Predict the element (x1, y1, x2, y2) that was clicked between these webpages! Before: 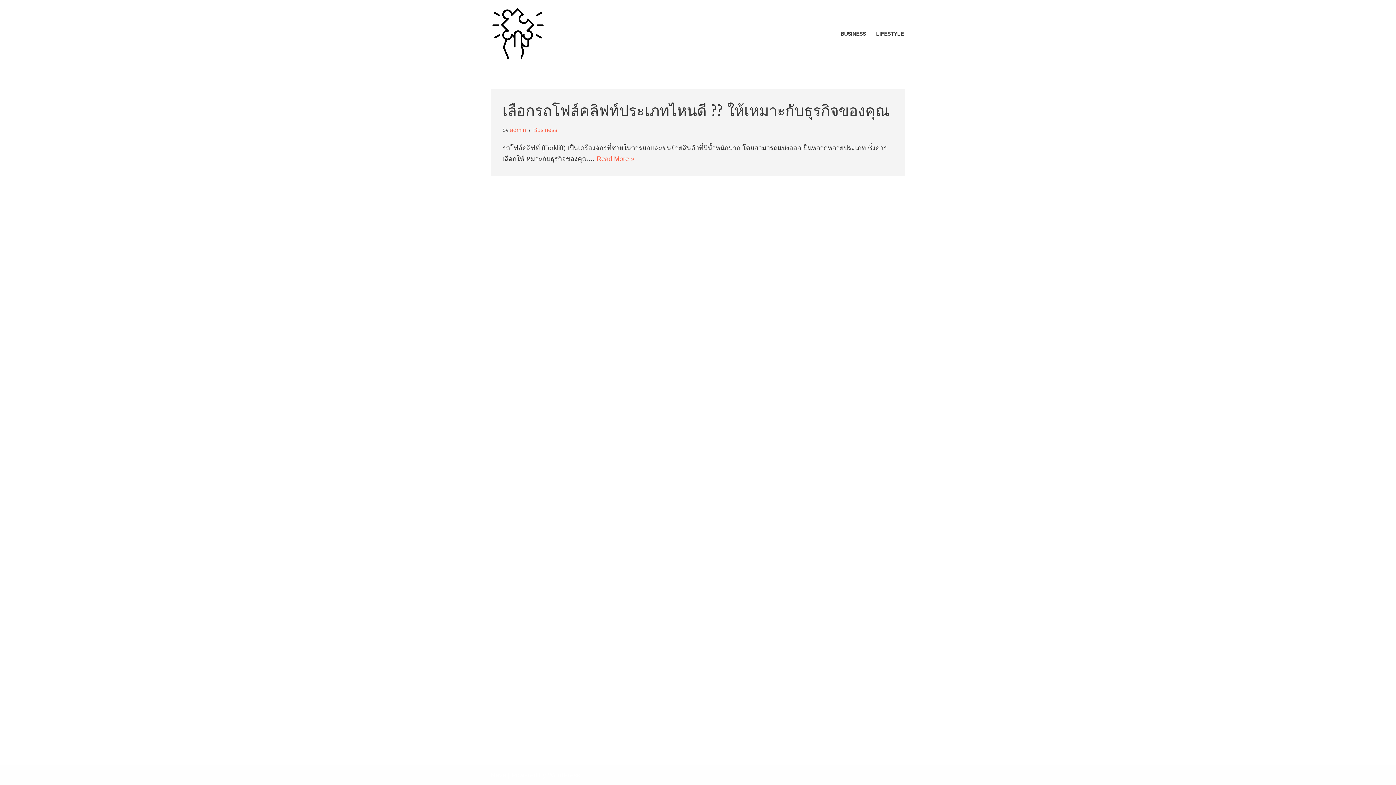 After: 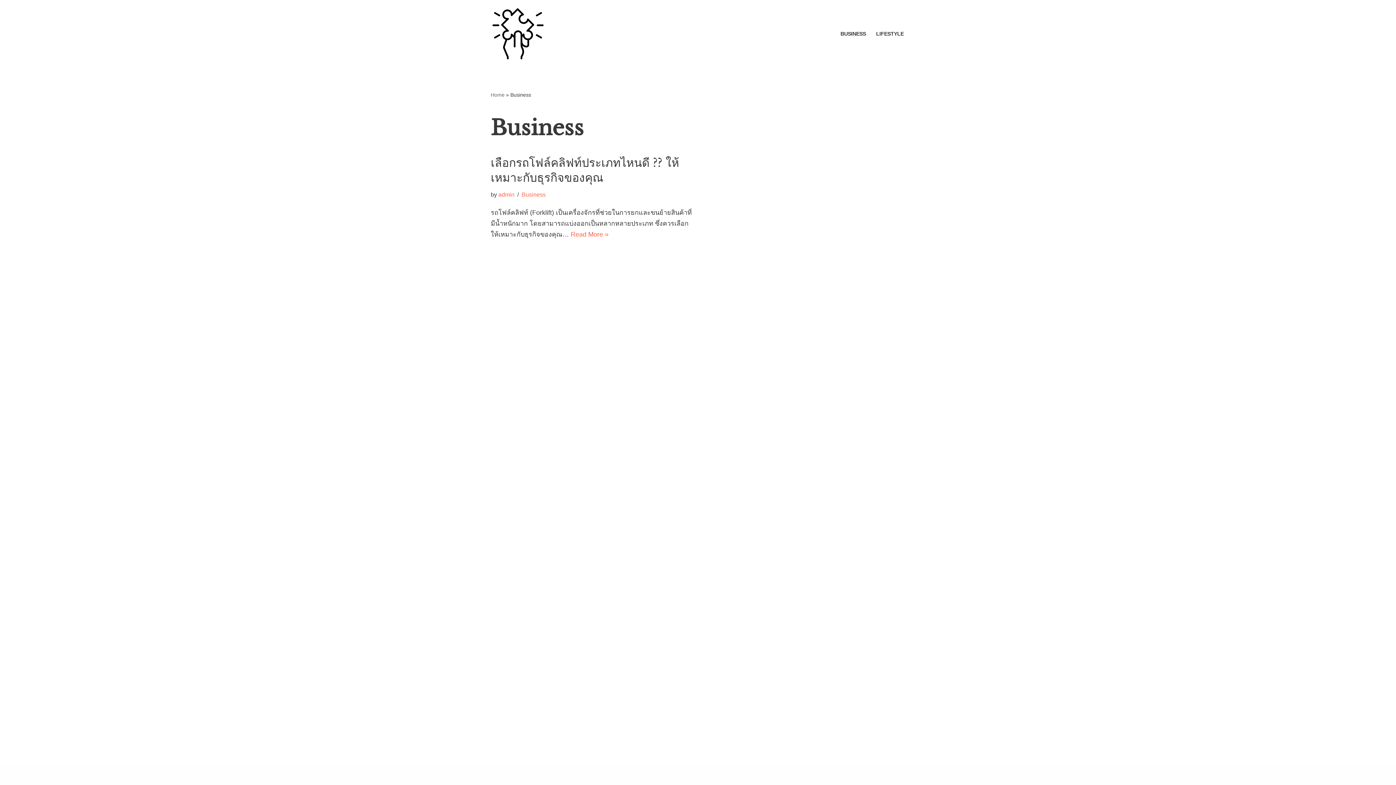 Action: bbox: (533, 126, 557, 133) label: Business